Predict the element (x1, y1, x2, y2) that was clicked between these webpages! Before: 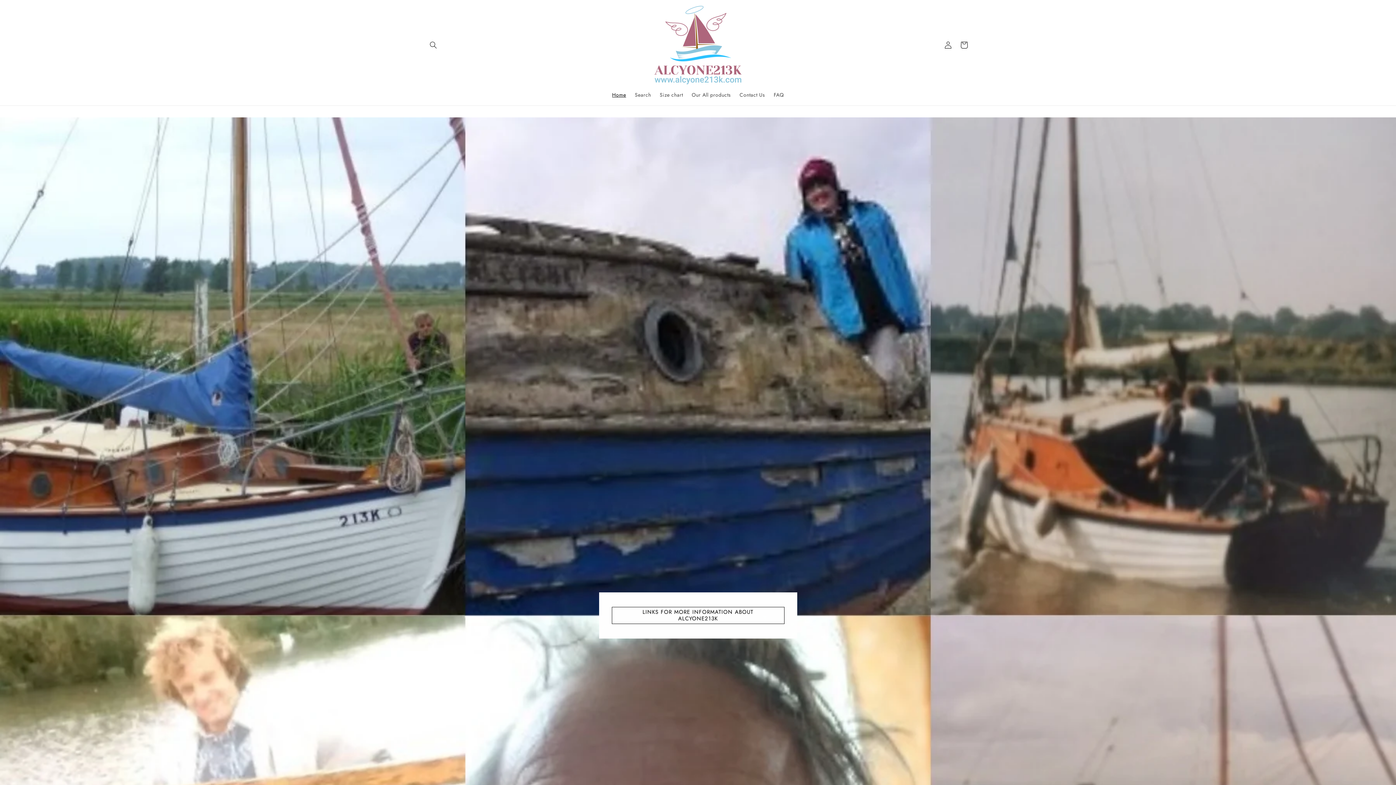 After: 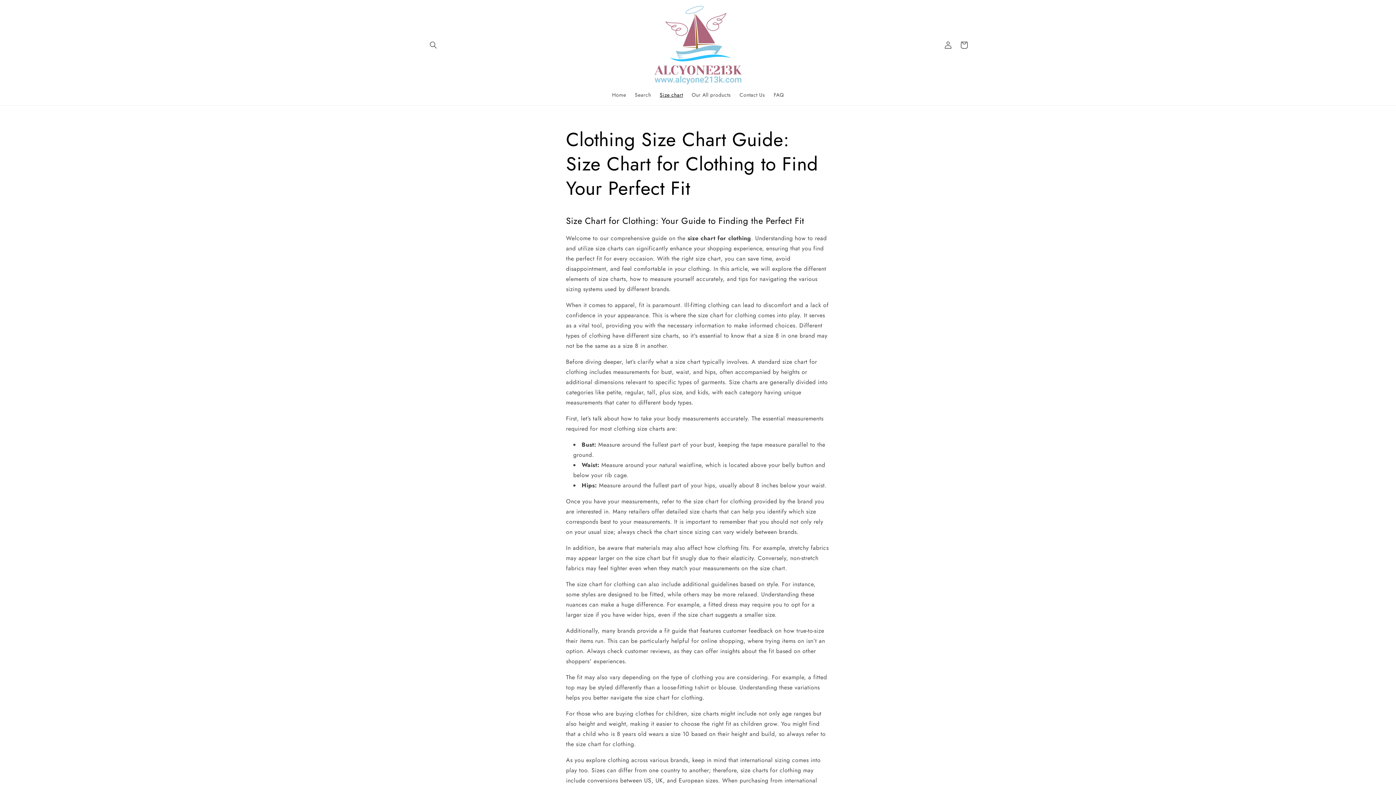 Action: bbox: (655, 87, 687, 102) label: Size chart